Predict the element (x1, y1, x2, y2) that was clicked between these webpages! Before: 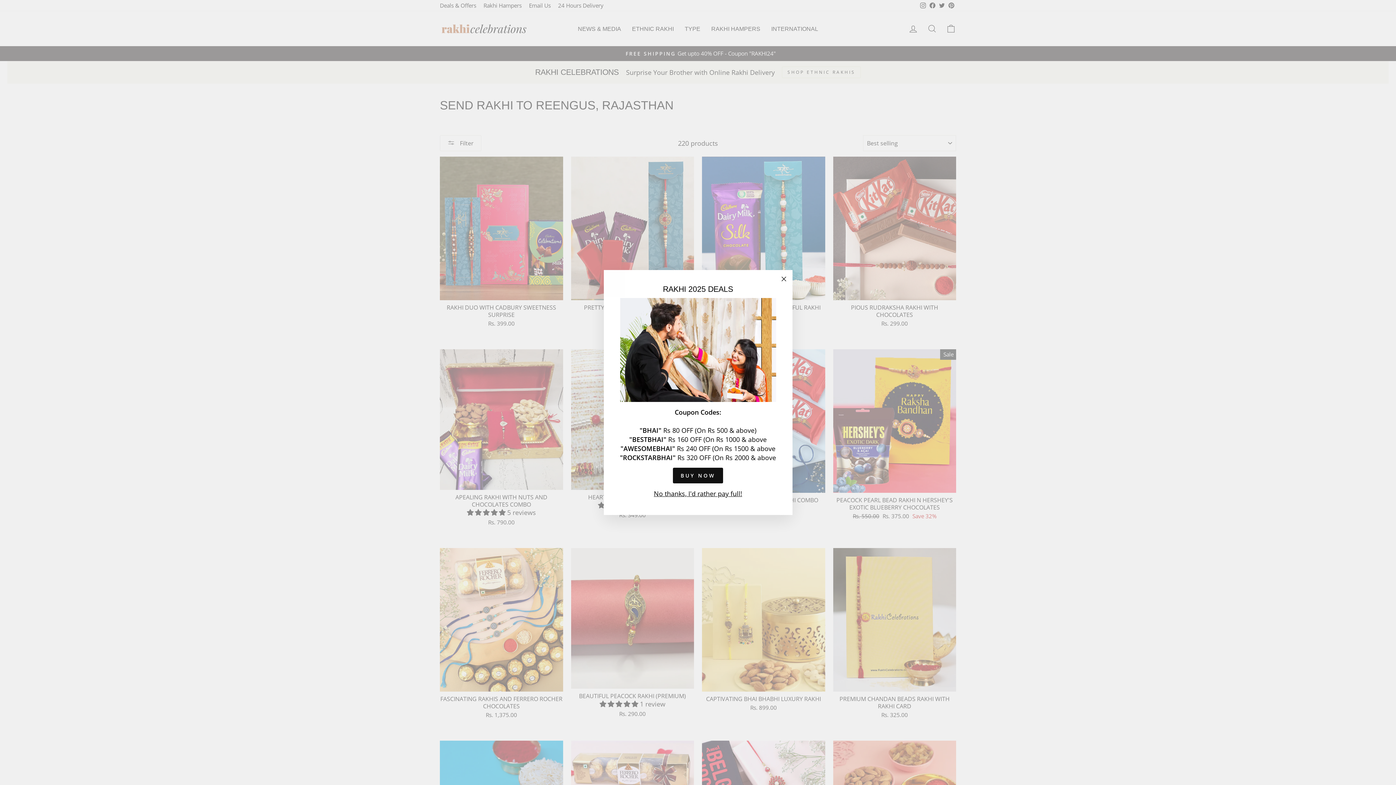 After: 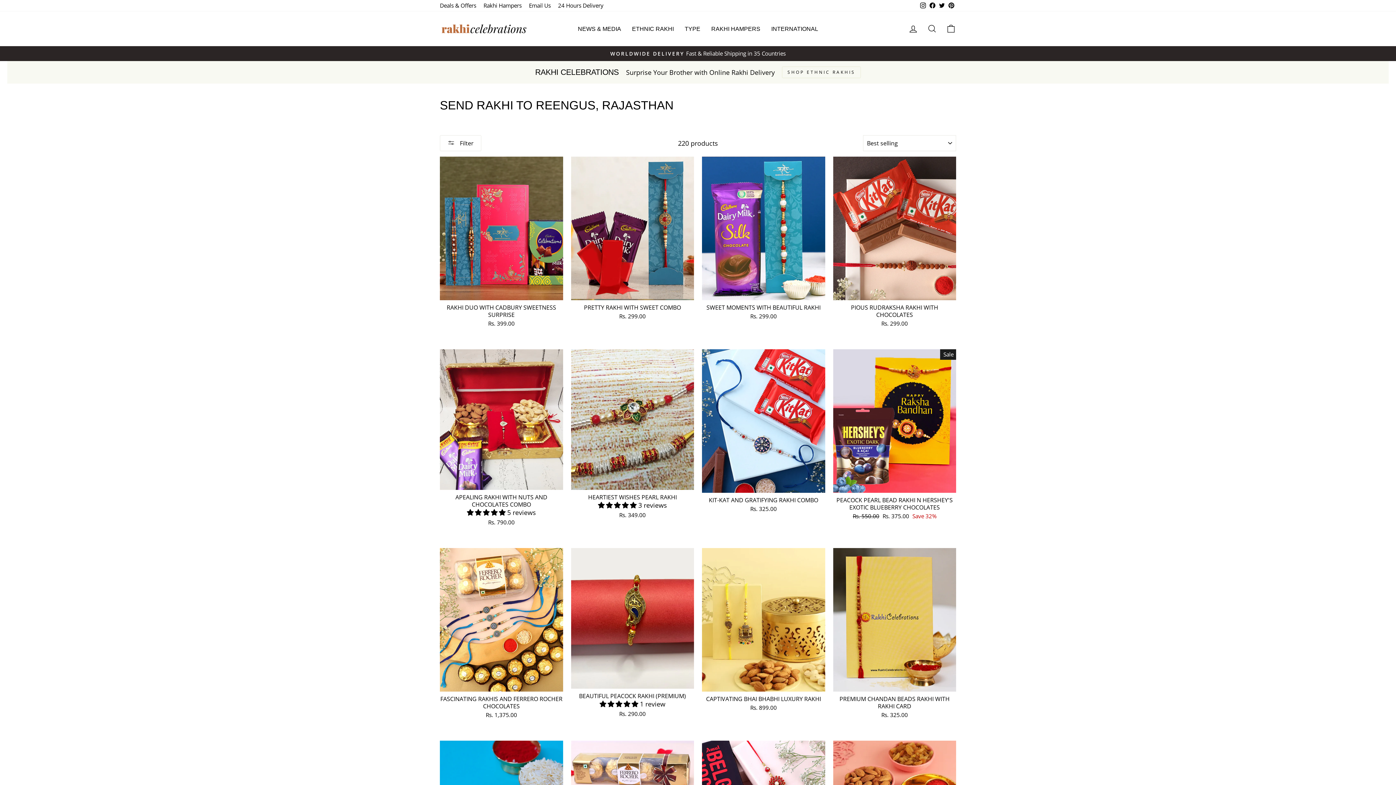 Action: label: No thanks, I'd rather pay full! bbox: (651, 488, 744, 498)